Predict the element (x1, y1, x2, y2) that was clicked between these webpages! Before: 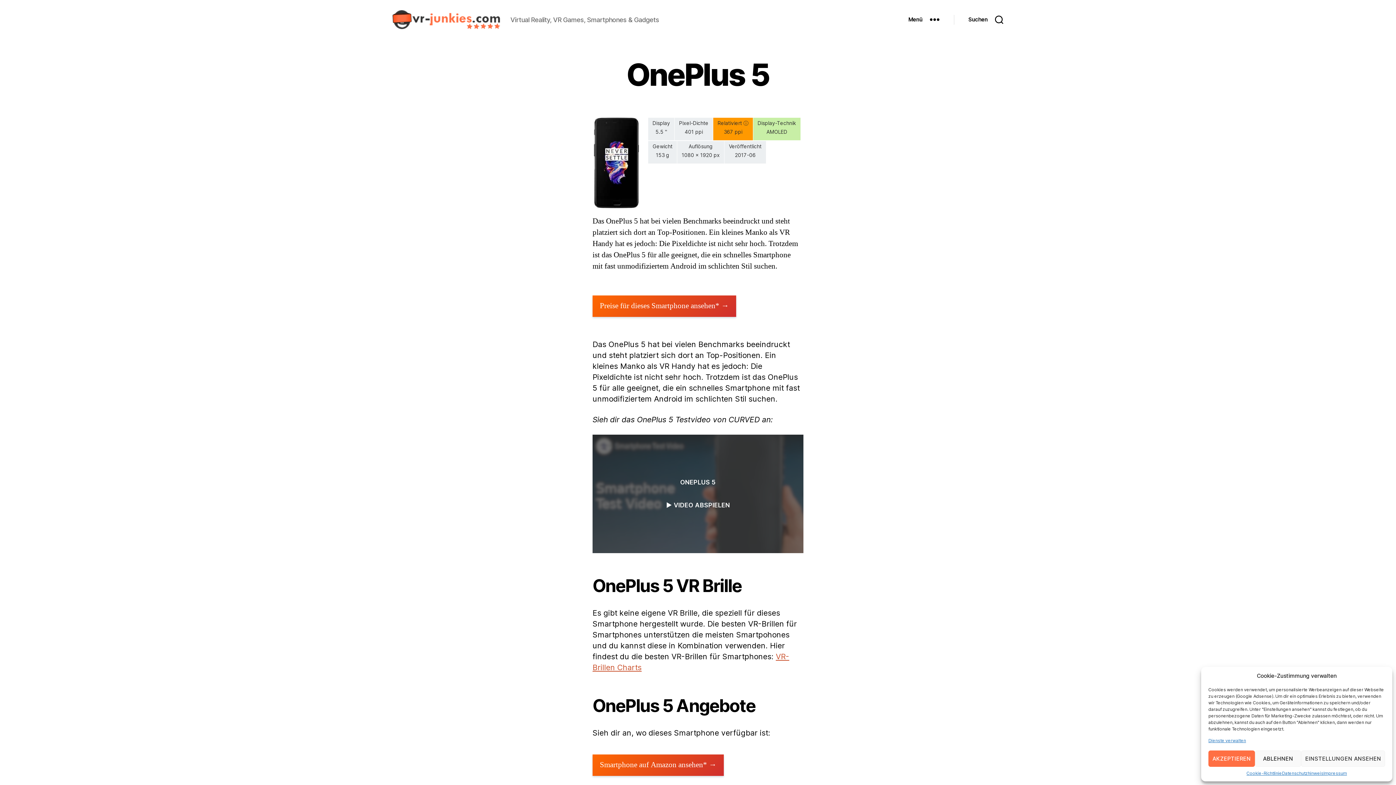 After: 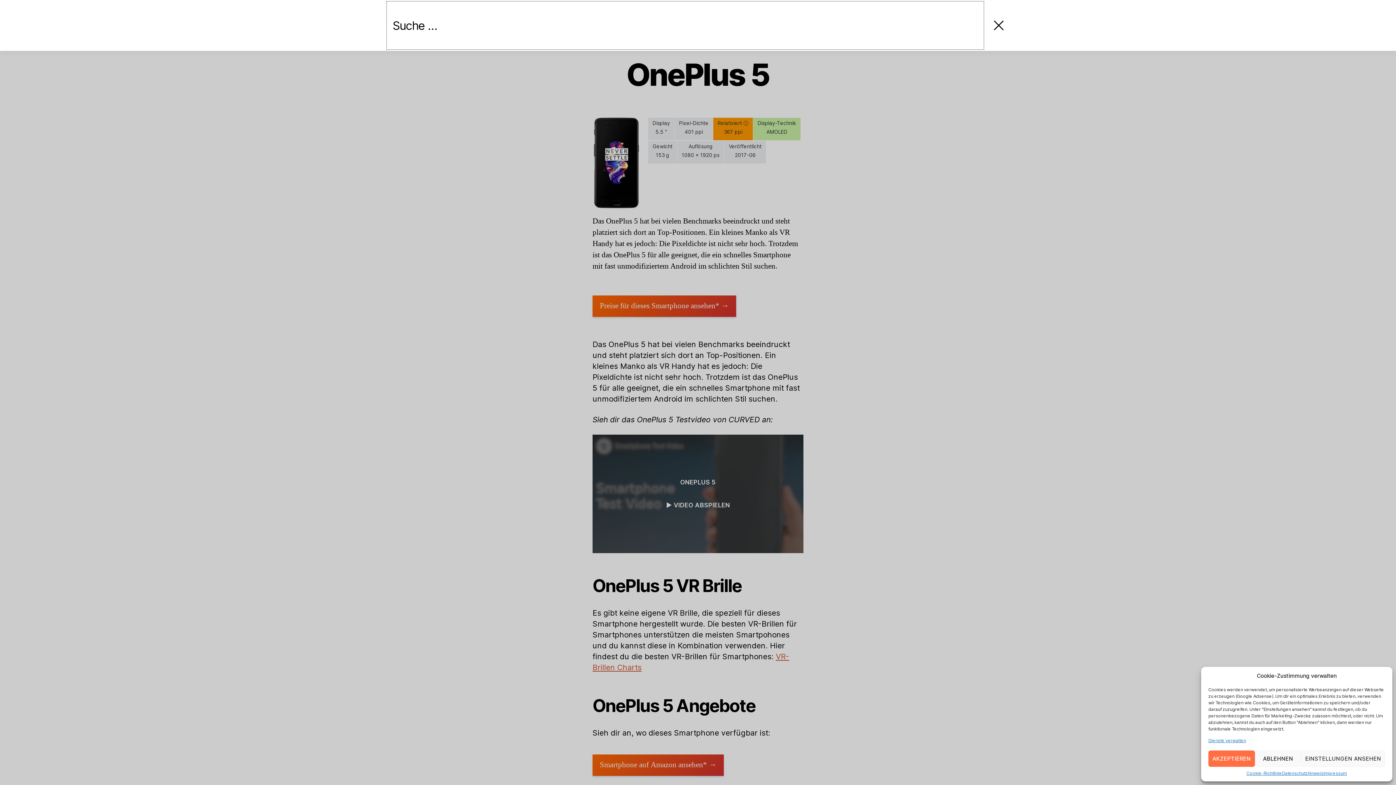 Action: bbox: (954, 11, 1018, 27) label: Suchen